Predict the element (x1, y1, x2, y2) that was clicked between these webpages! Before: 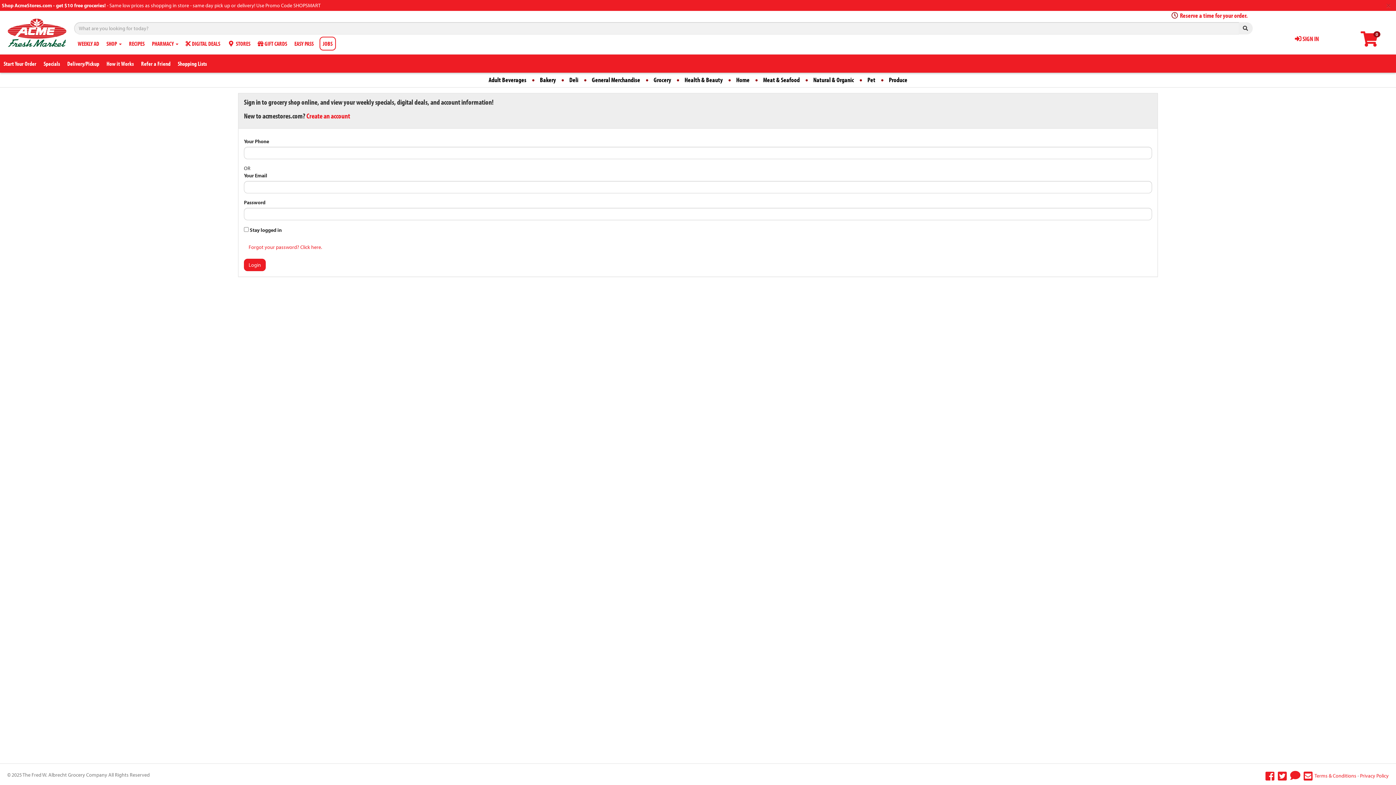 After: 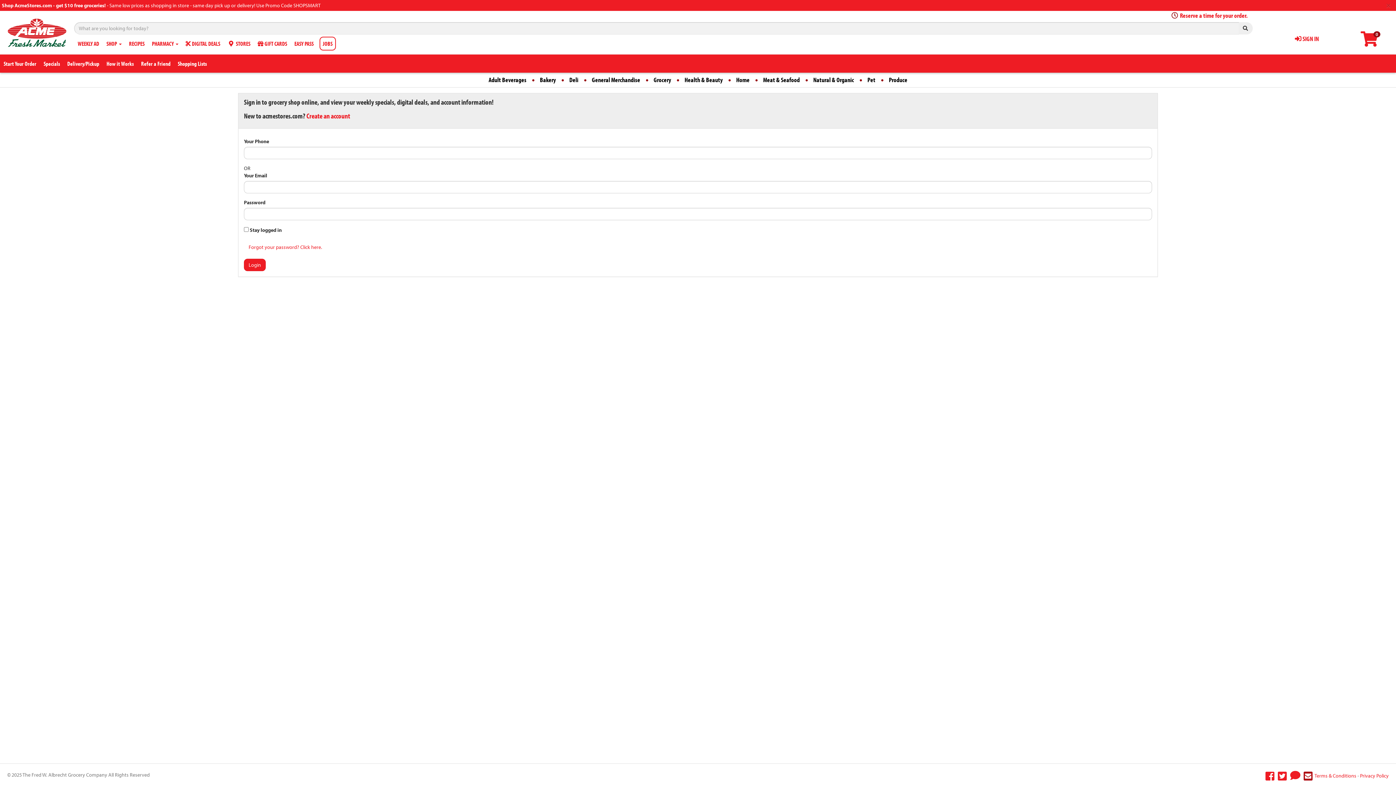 Action: bbox: (1302, 771, 1314, 780)